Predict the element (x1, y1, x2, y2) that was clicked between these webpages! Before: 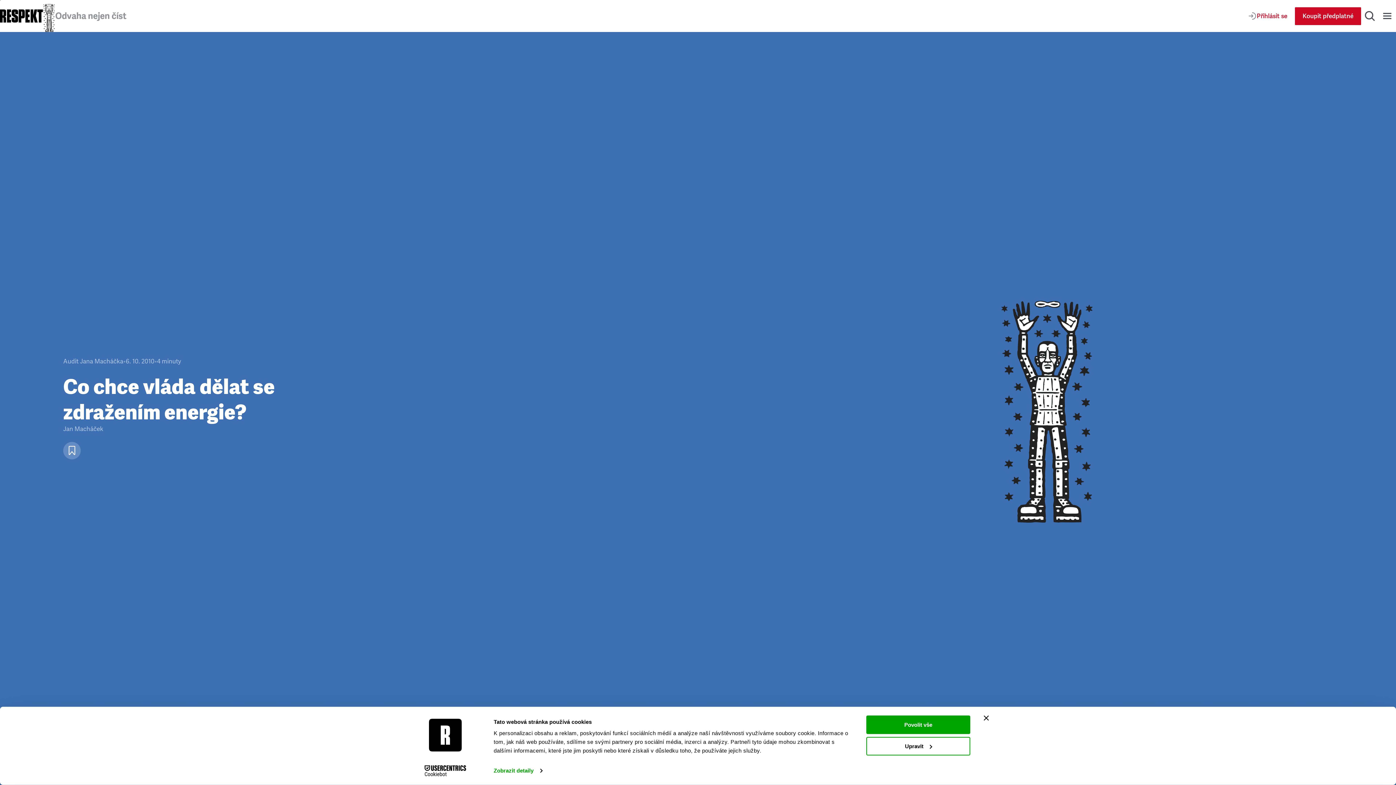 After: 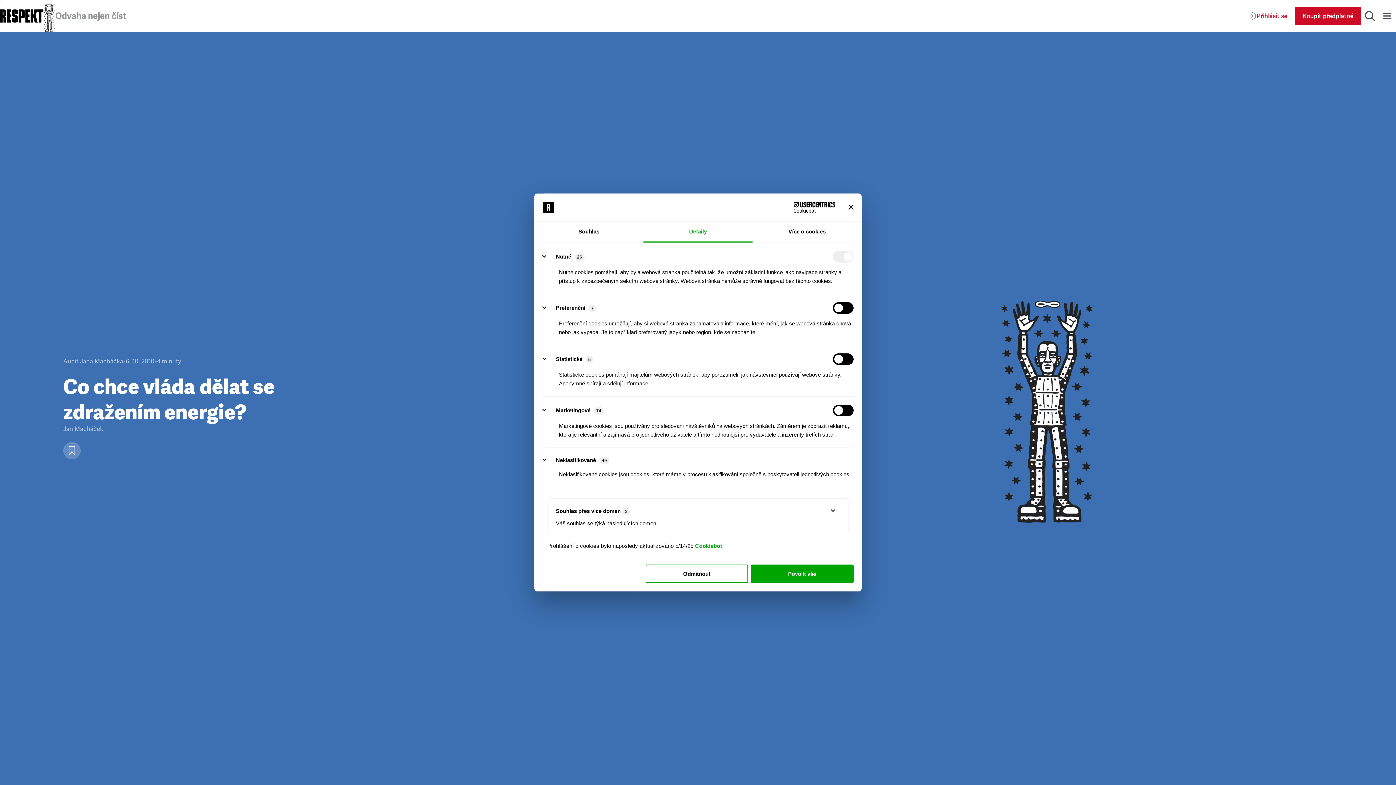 Action: bbox: (493, 765, 542, 776) label: Zobrazit detaily